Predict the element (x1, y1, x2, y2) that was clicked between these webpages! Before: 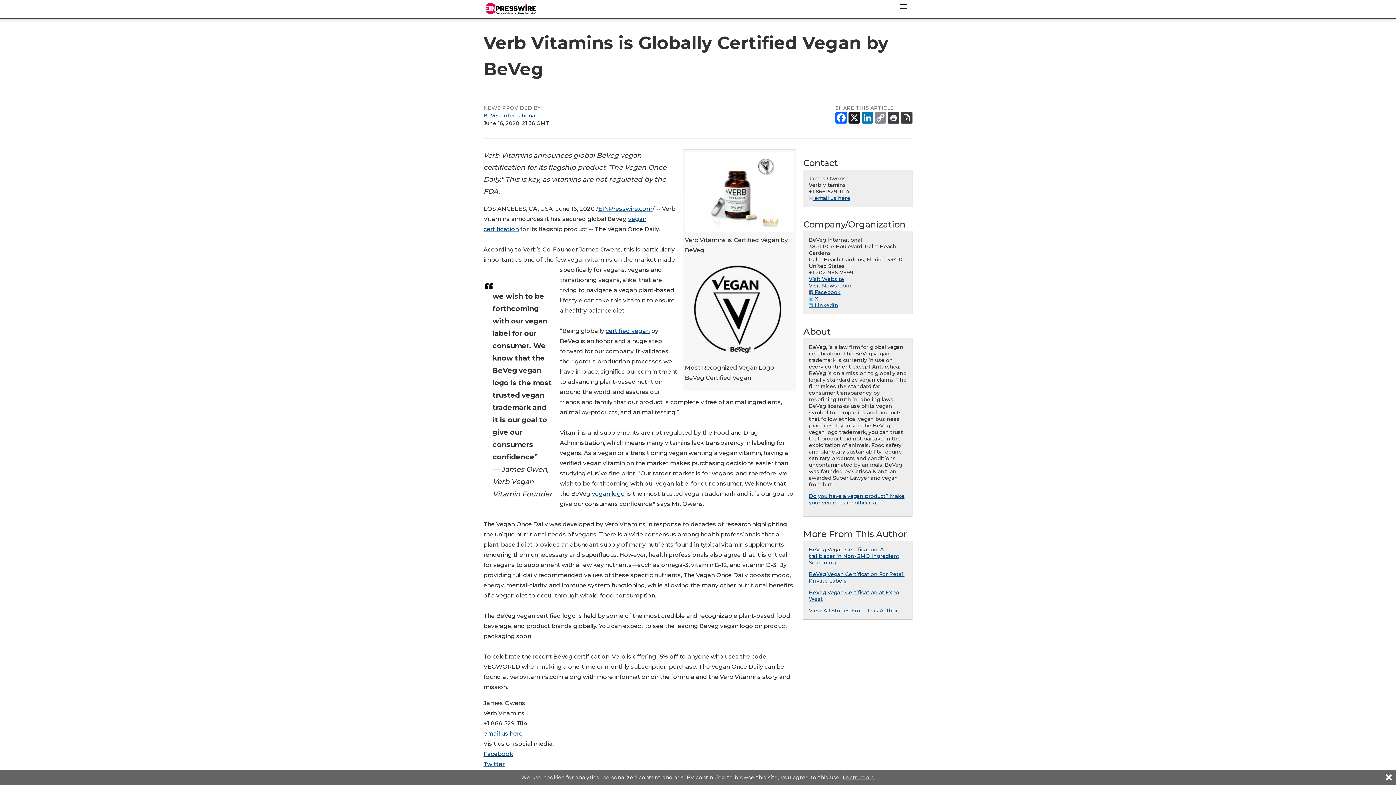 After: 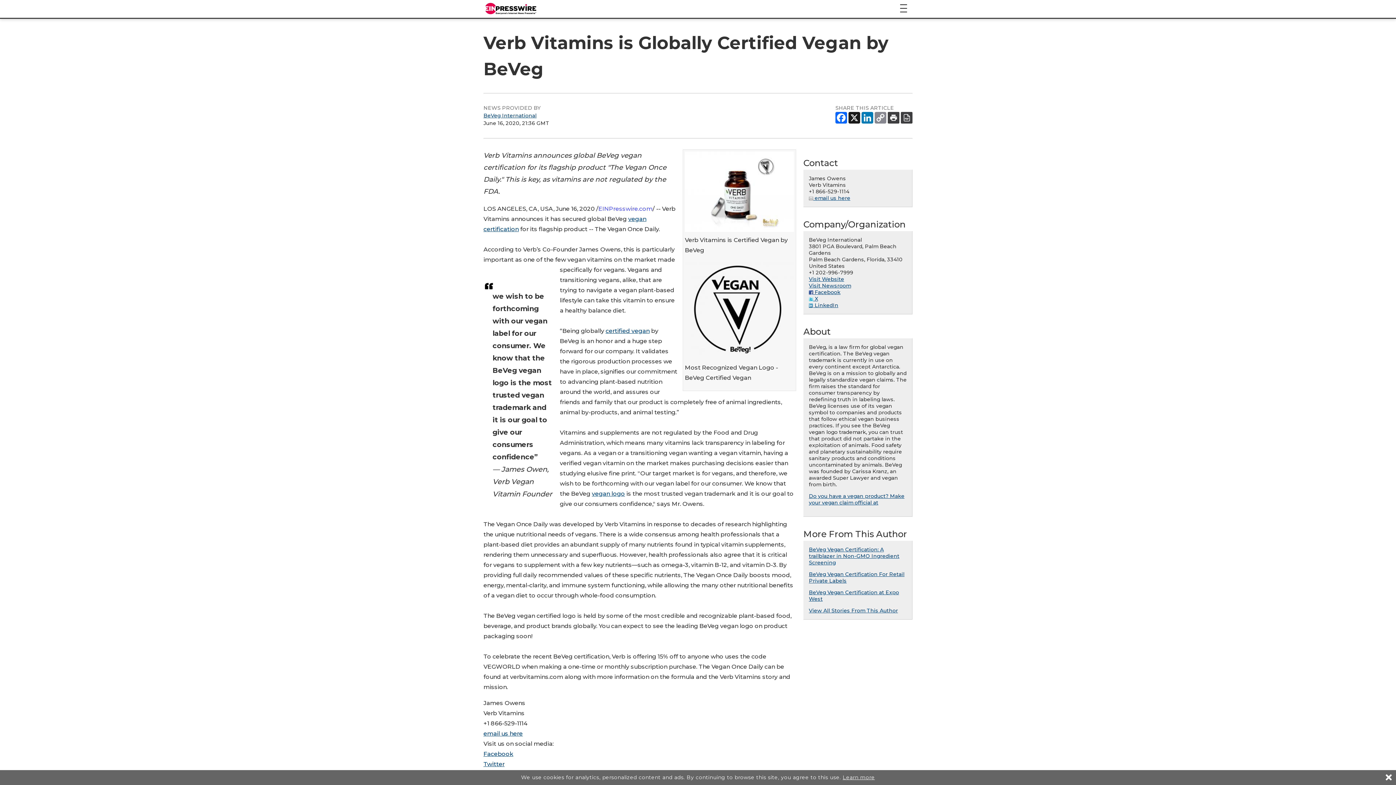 Action: label: EINPresswire.com bbox: (598, 205, 652, 212)